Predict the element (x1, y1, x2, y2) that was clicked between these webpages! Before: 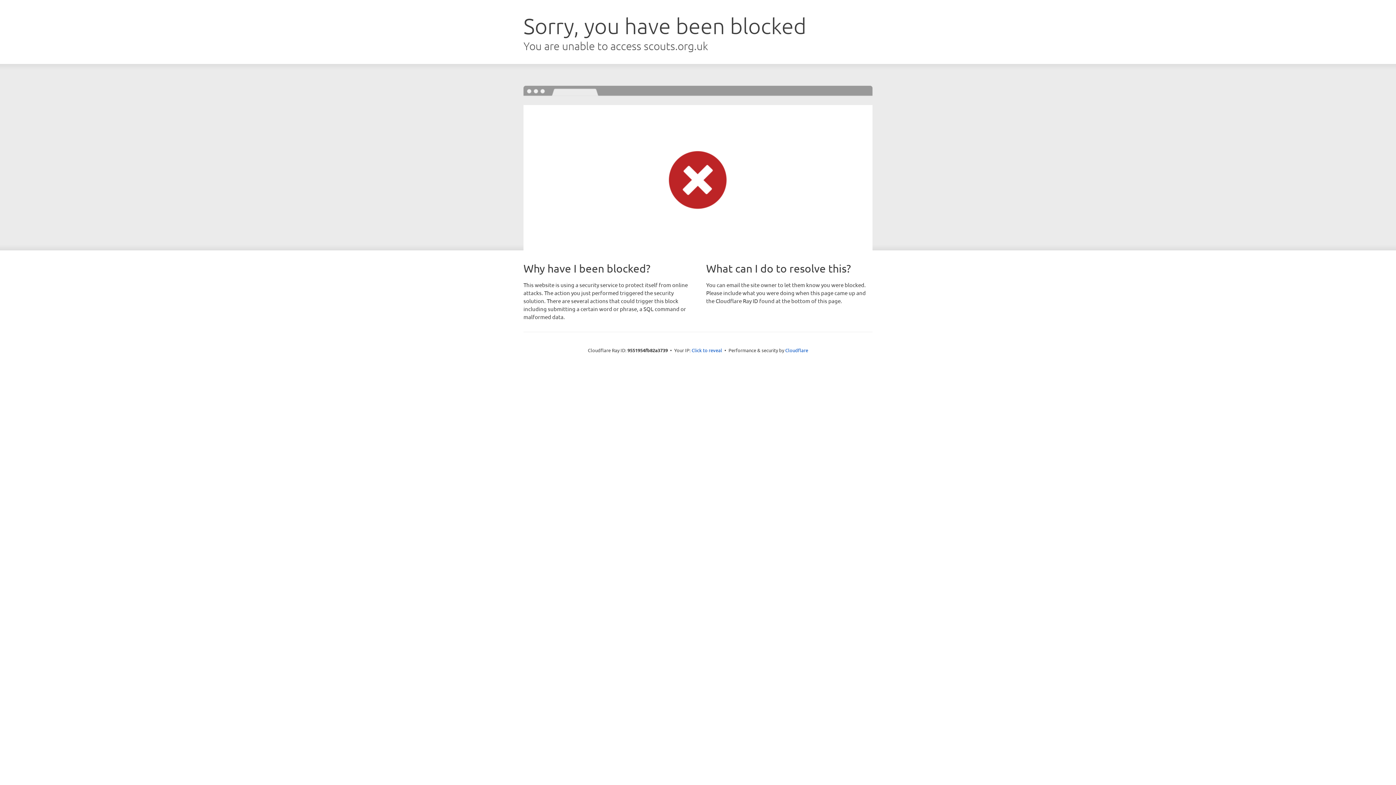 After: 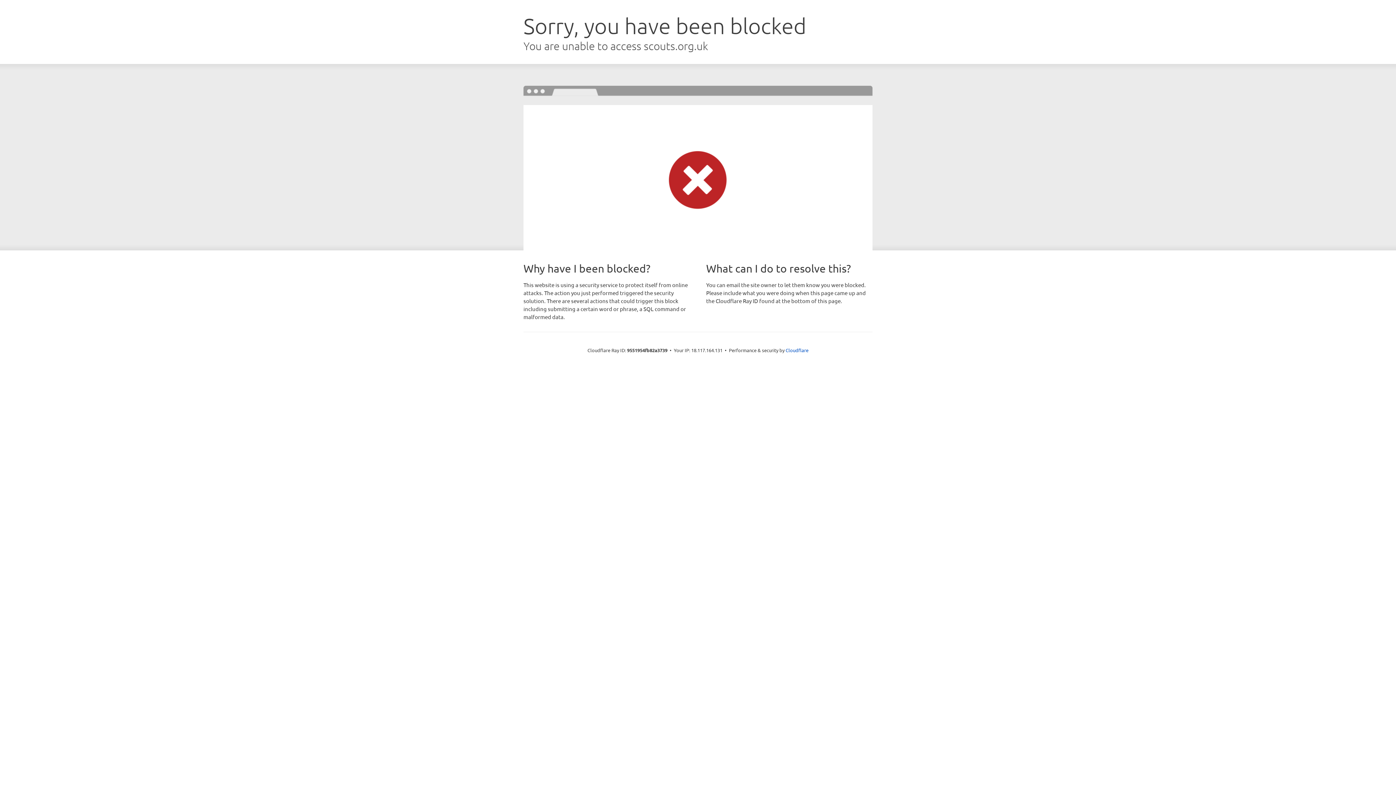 Action: label: Click to reveal bbox: (691, 346, 722, 353)